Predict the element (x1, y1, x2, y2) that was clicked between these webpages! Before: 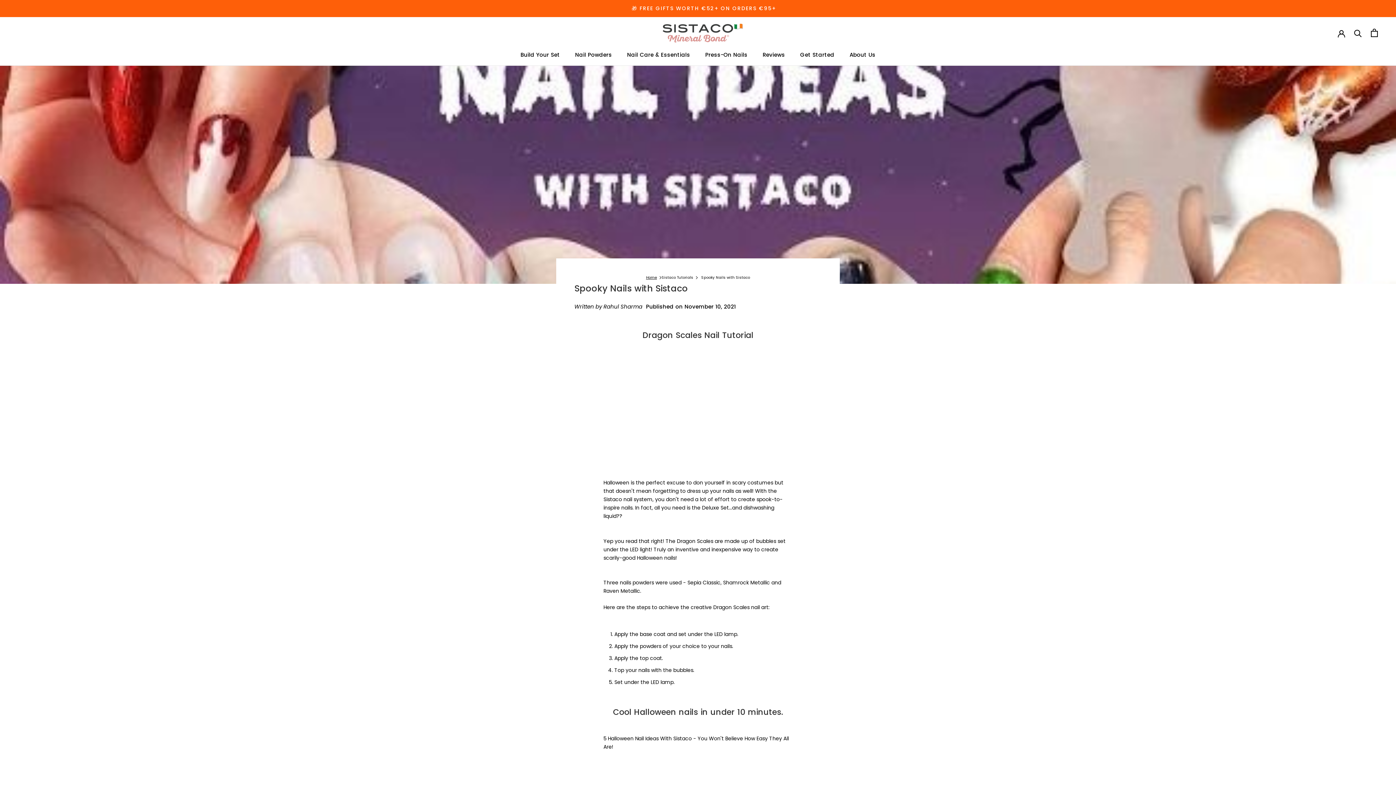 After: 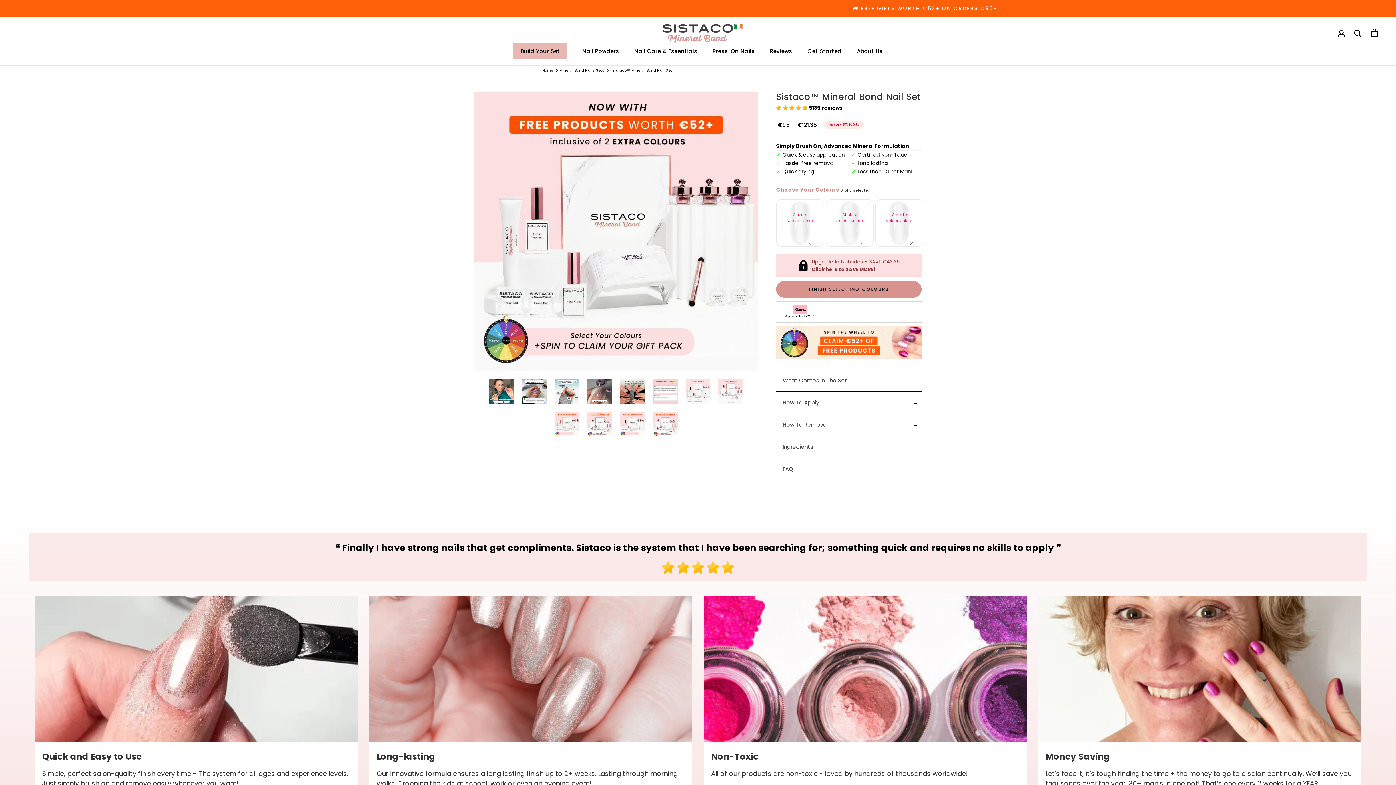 Action: label: Build Your Set
Build Your Set bbox: (520, 50, 560, 58)